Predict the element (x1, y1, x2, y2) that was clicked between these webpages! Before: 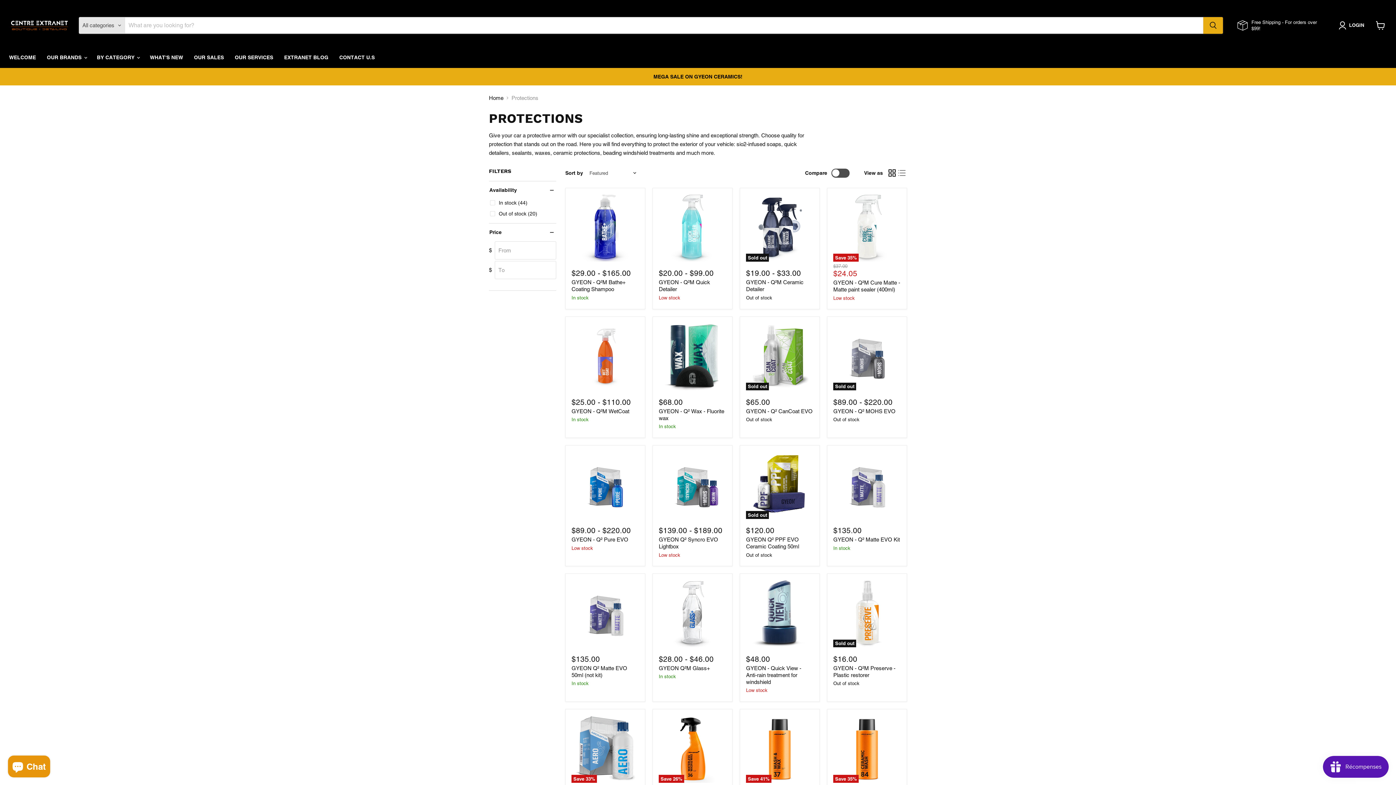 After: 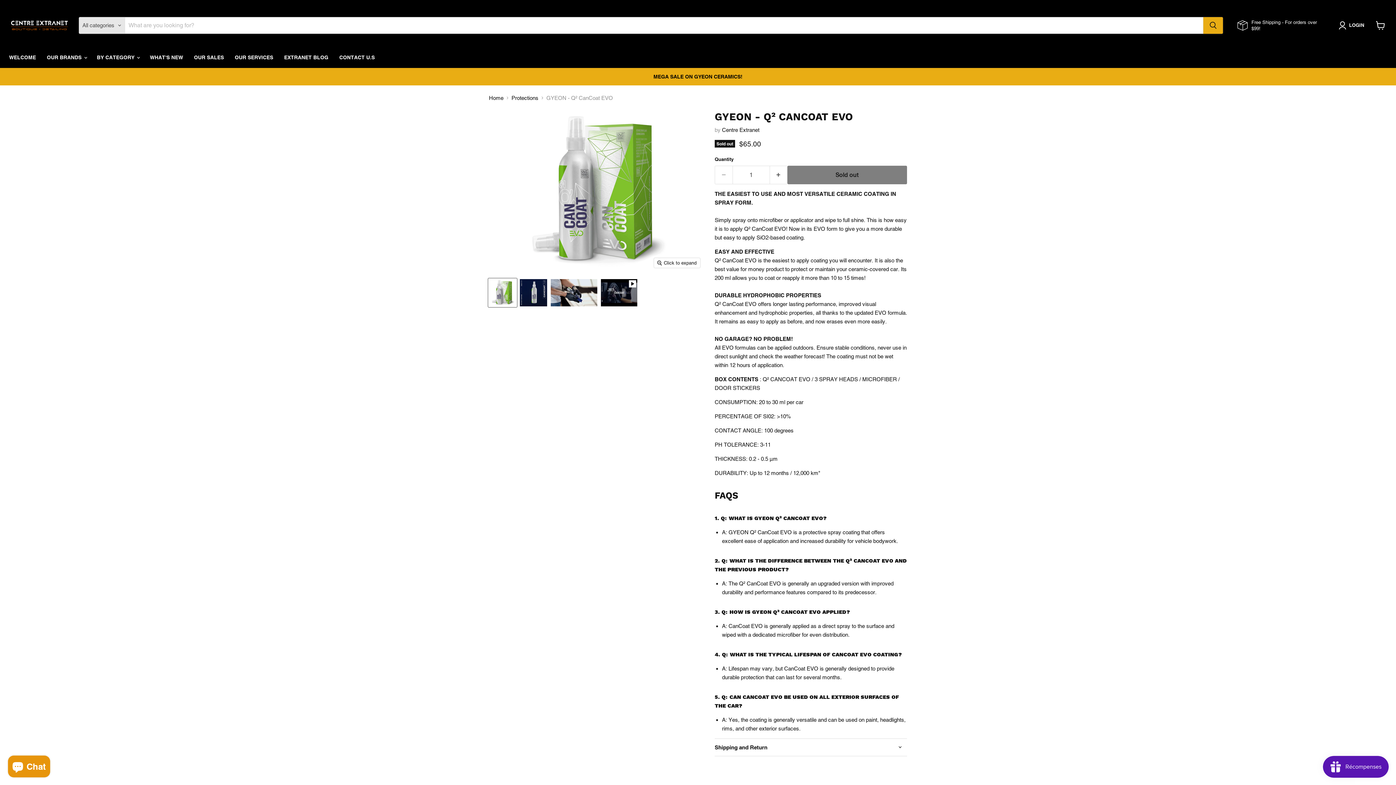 Action: bbox: (746, 408, 812, 414) label: GYEON - Q² CanCoat EVO